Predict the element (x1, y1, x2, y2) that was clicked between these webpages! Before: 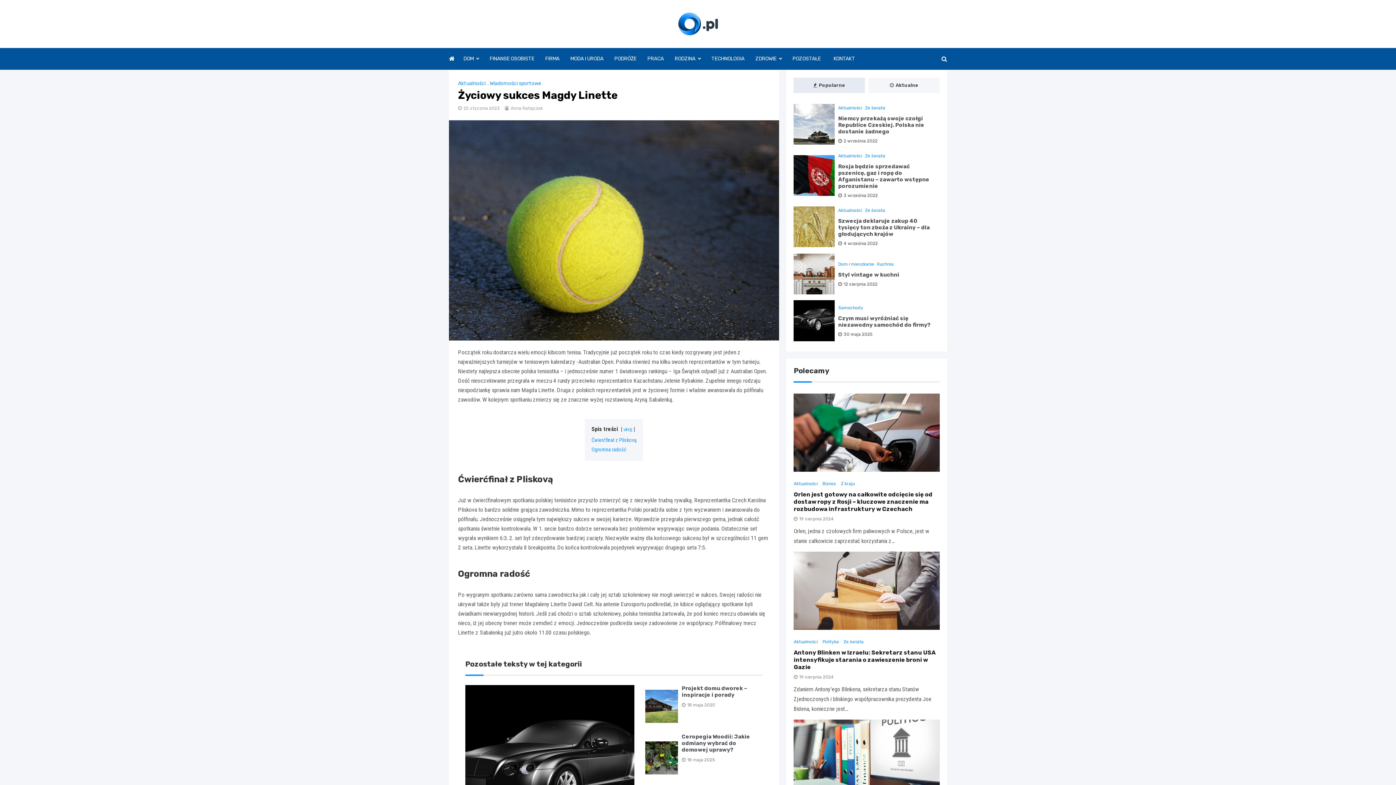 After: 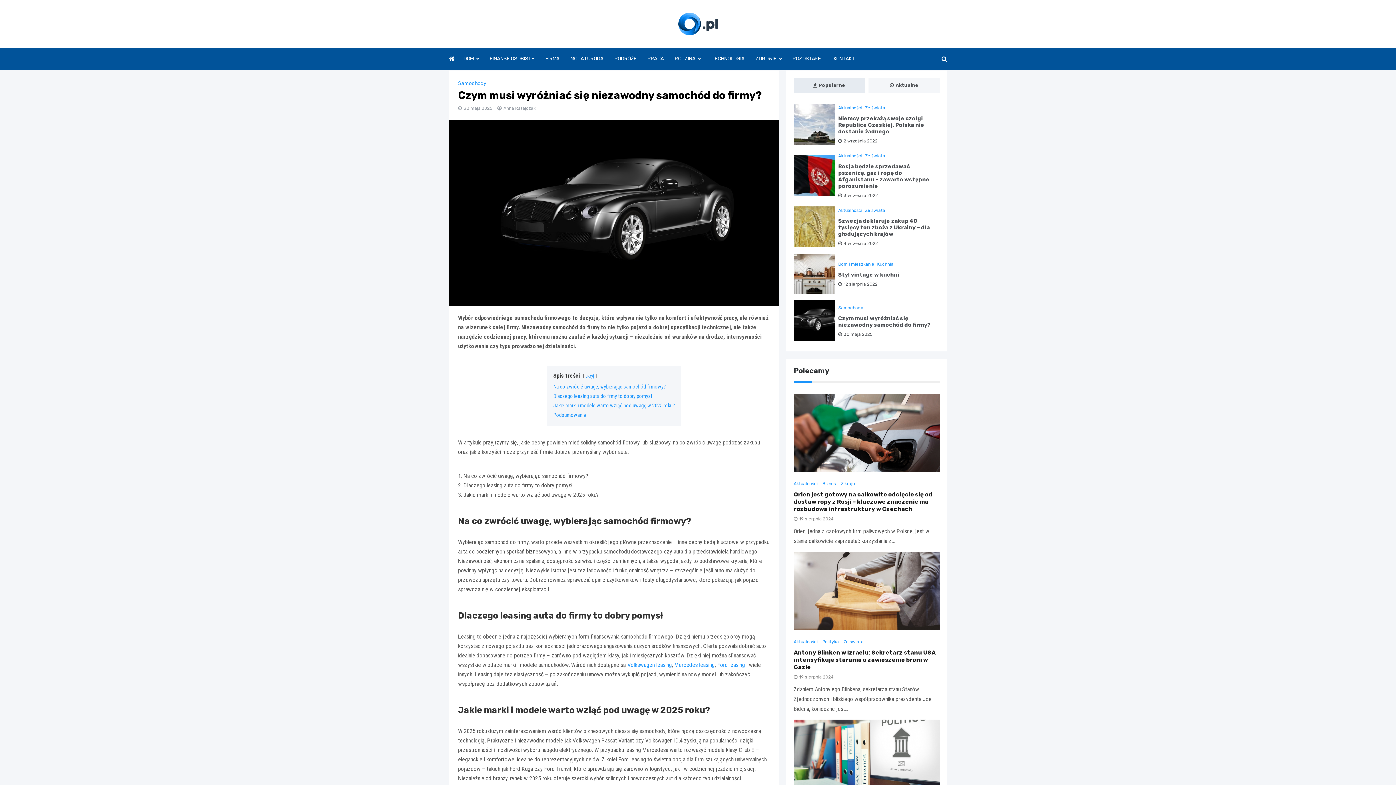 Action: bbox: (465, 766, 634, 772)